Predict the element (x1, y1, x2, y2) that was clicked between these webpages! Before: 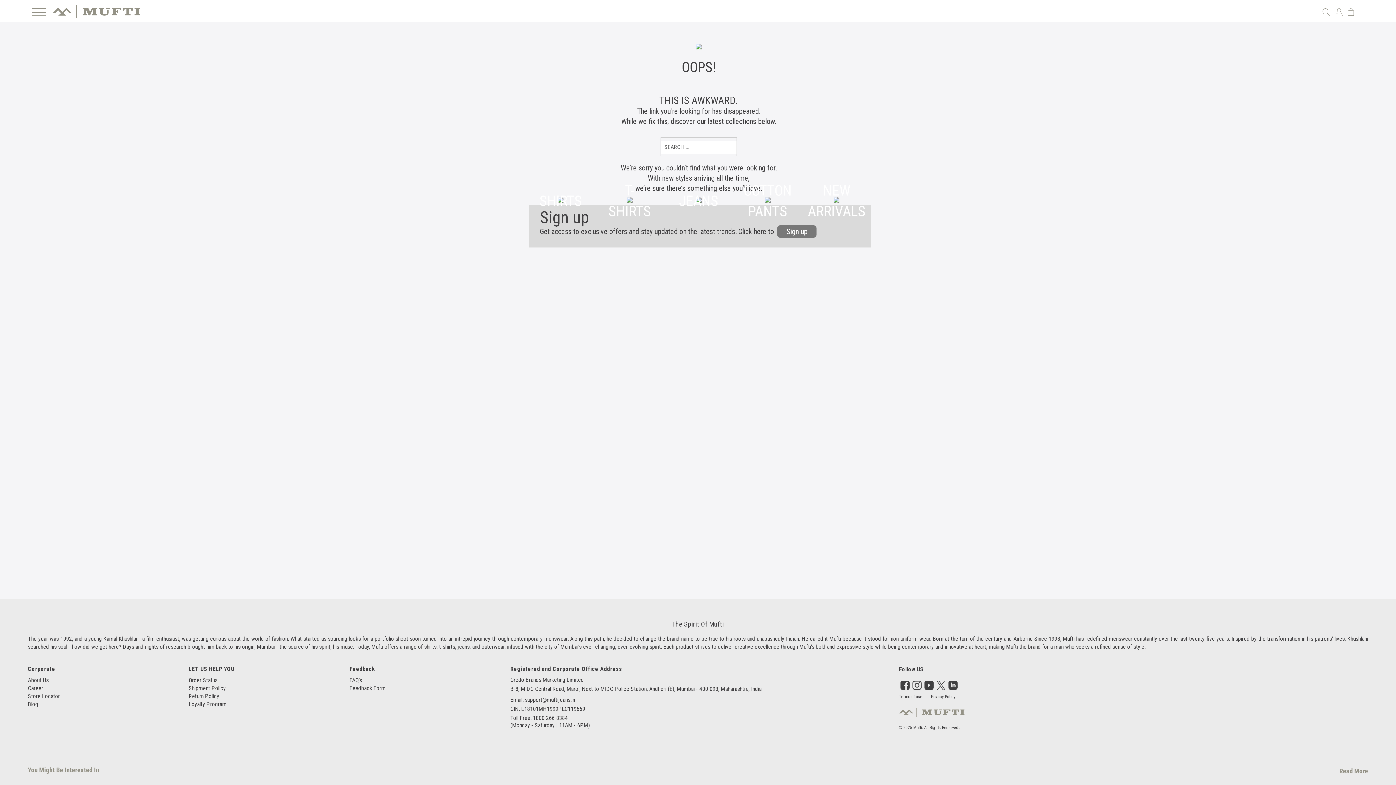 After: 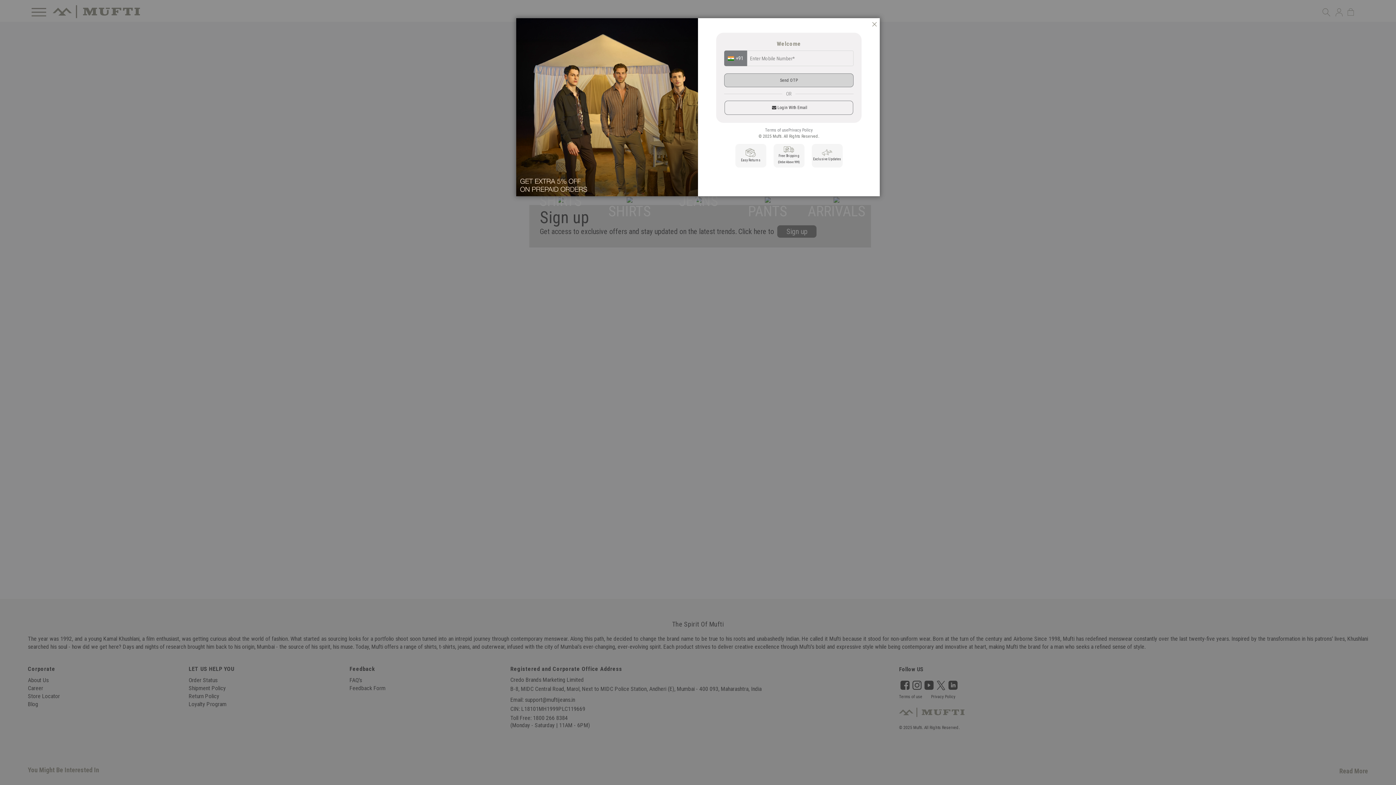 Action: bbox: (1334, 8, 1343, 16)